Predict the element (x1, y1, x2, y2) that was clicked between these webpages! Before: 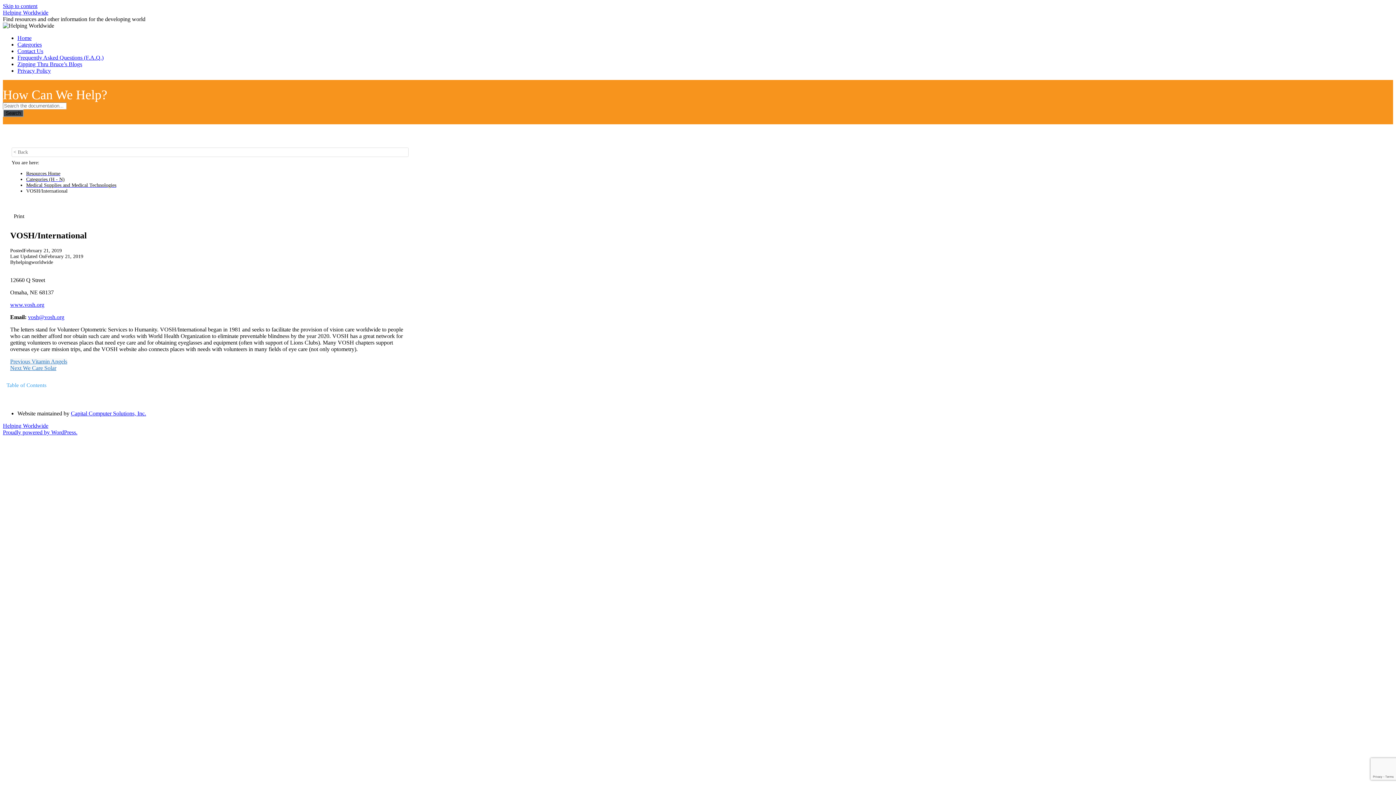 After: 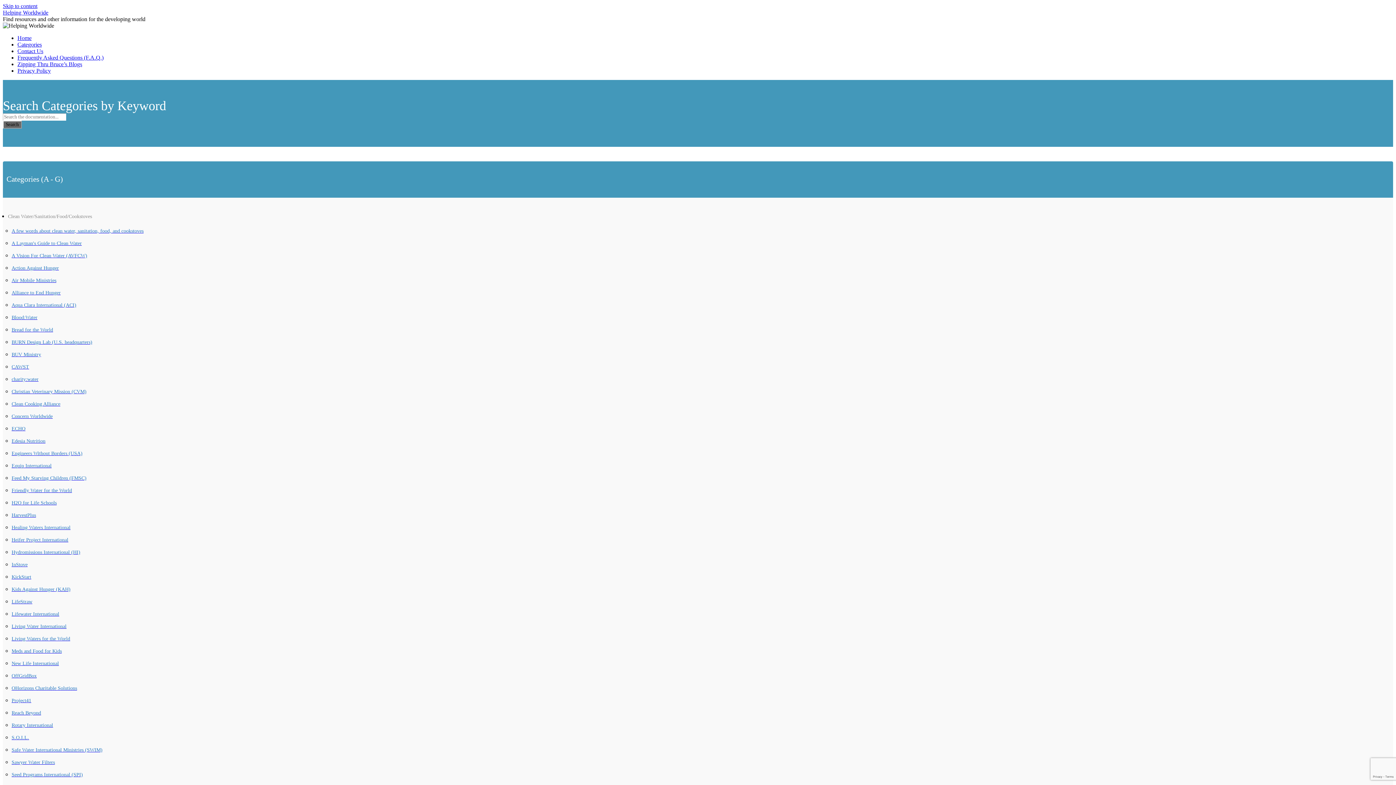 Action: label: Categories bbox: (17, 41, 41, 47)